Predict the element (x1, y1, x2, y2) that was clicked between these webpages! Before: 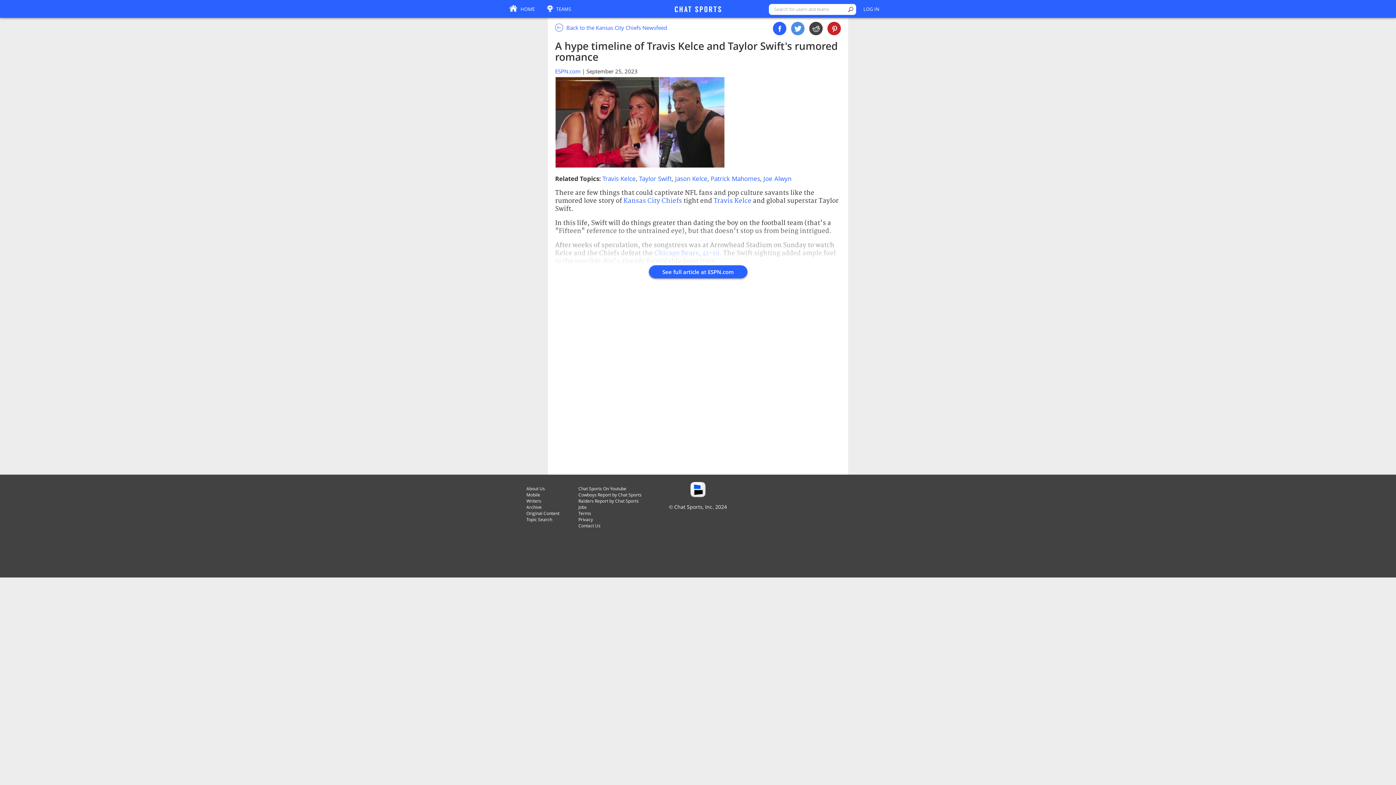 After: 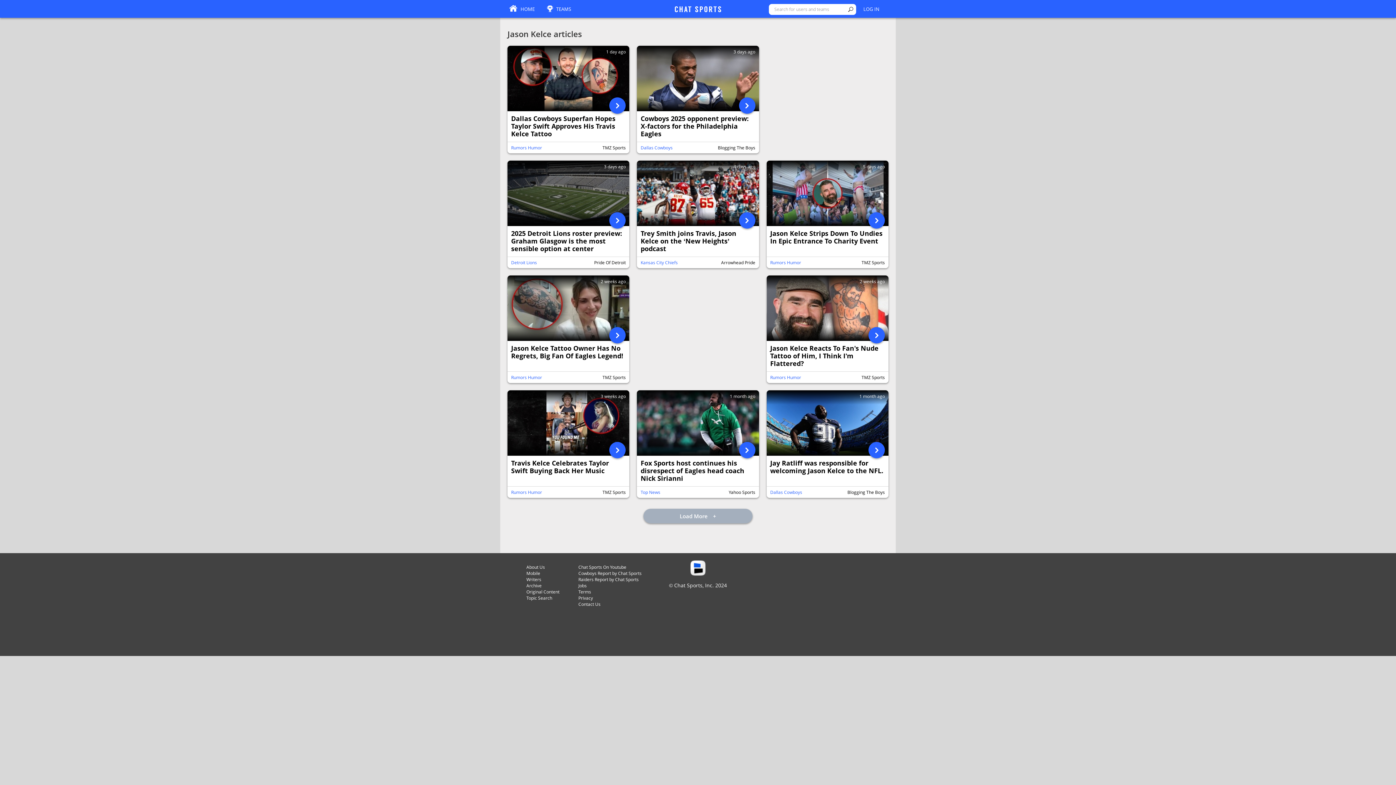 Action: label: Jason Kelce bbox: (675, 174, 707, 182)